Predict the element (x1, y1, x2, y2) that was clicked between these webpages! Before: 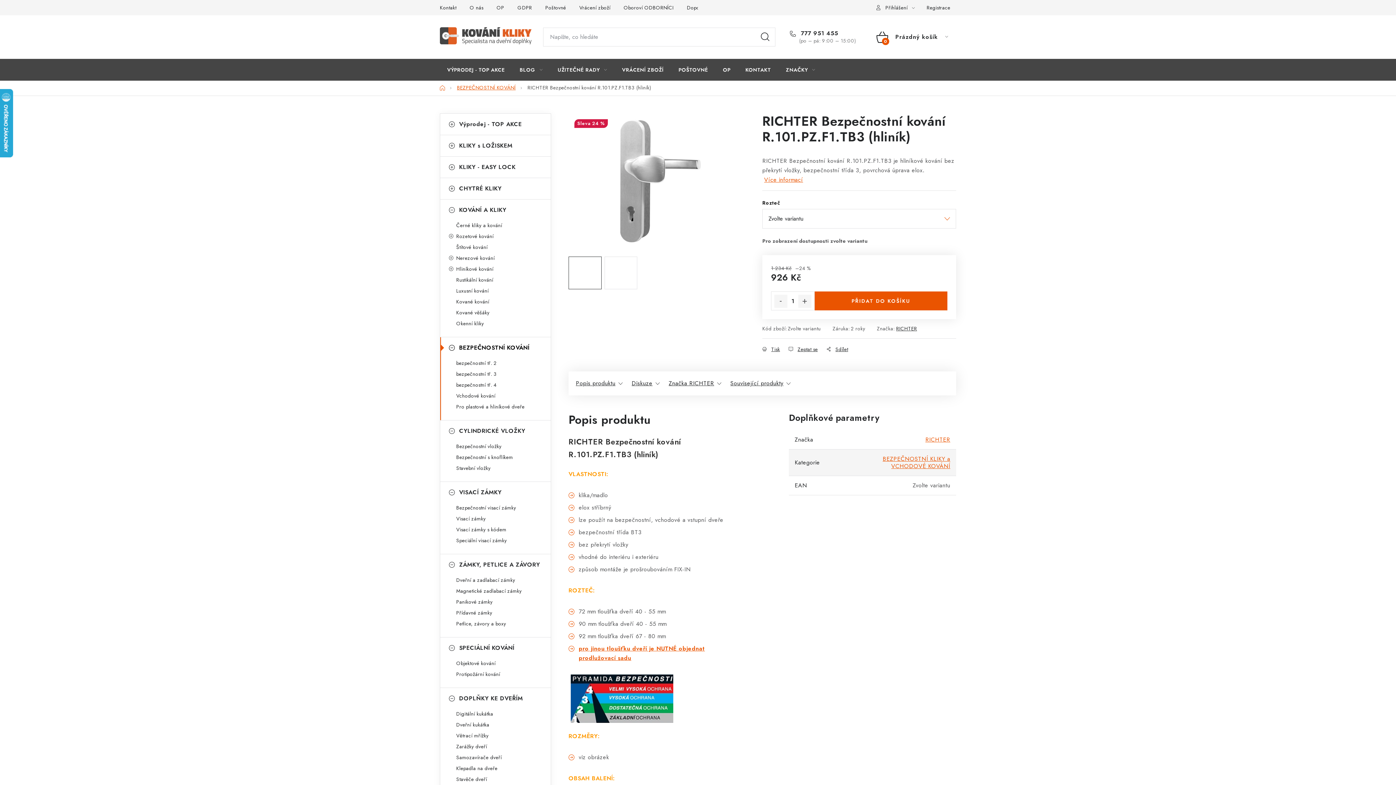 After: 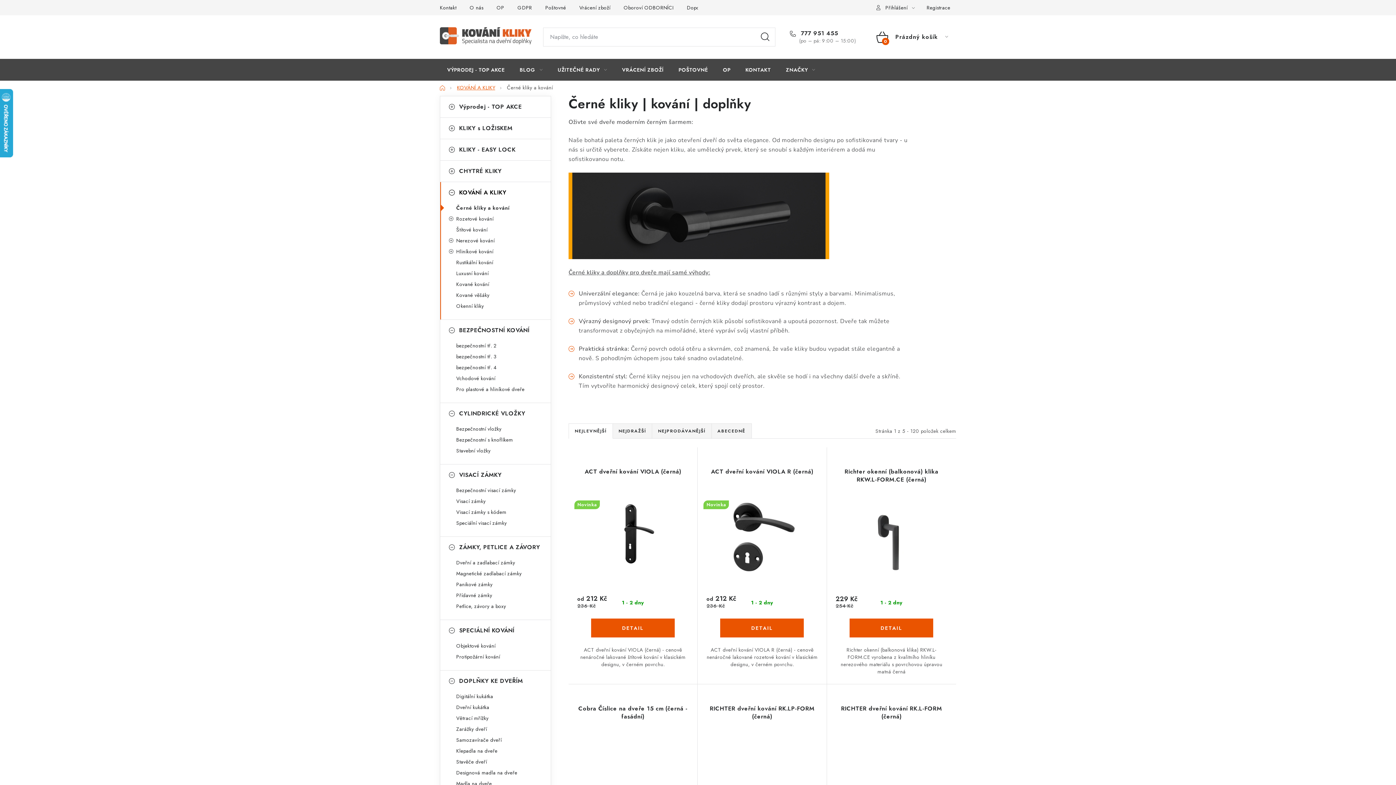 Action: bbox: (440, 220, 550, 230) label: Černé kliky a kování